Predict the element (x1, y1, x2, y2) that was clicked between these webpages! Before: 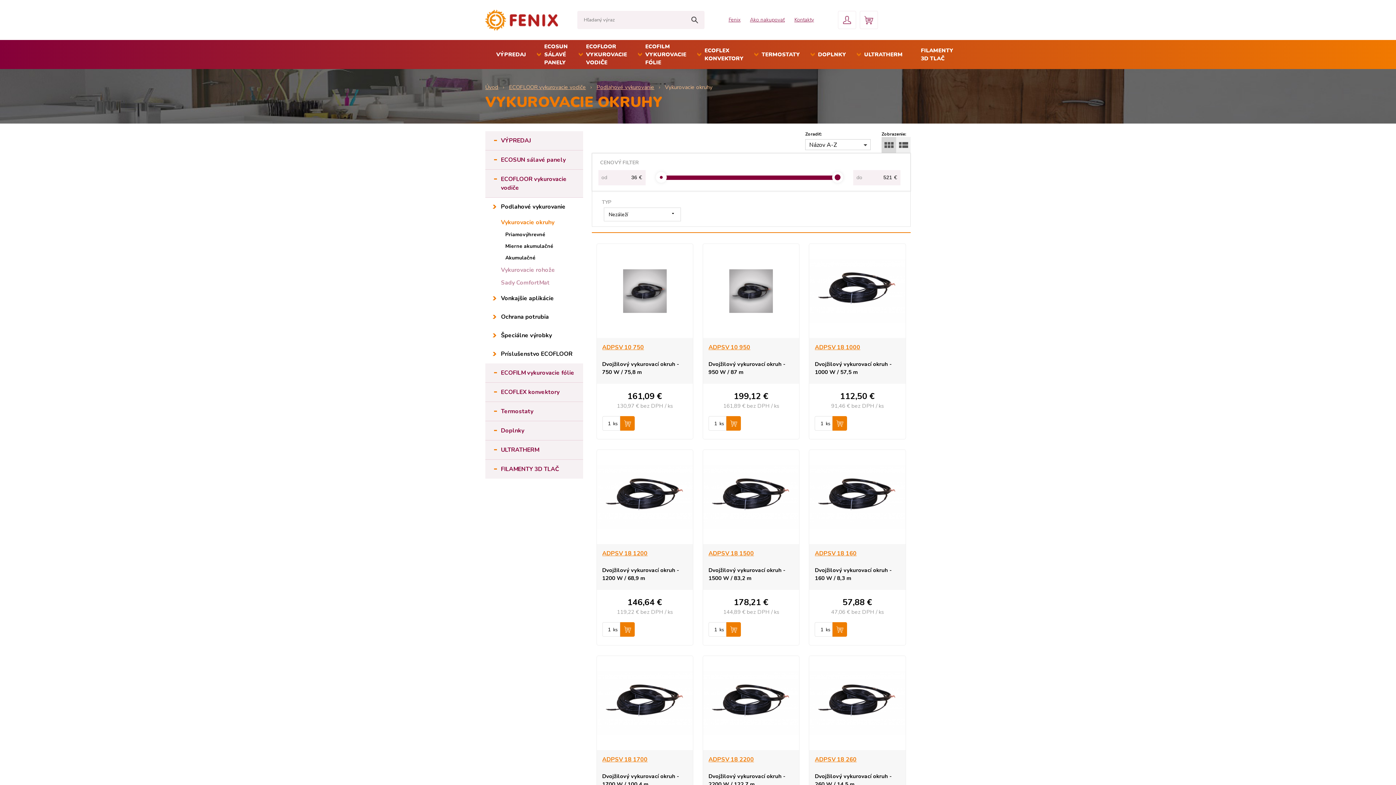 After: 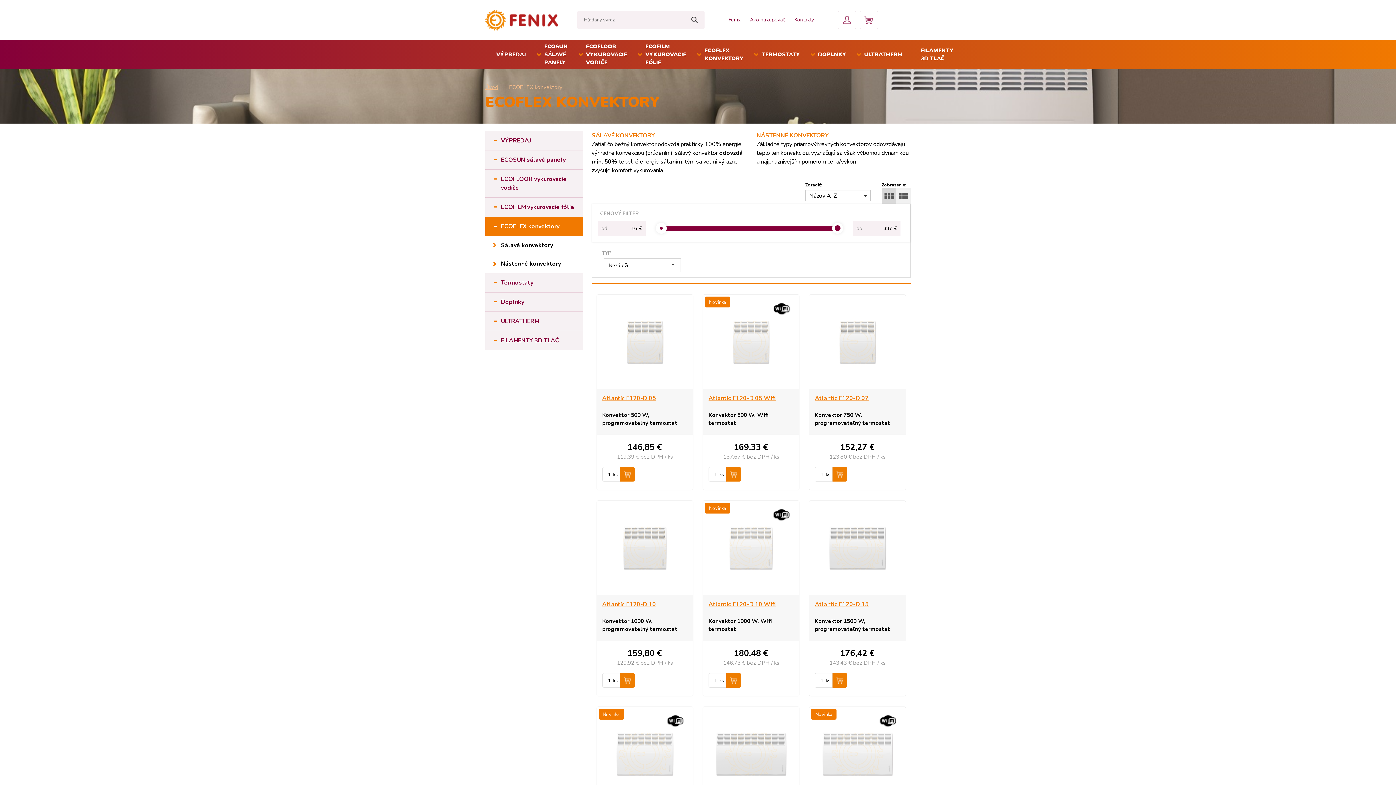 Action: label: ECOFLEX KONVEKTORY bbox: (693, 40, 750, 69)